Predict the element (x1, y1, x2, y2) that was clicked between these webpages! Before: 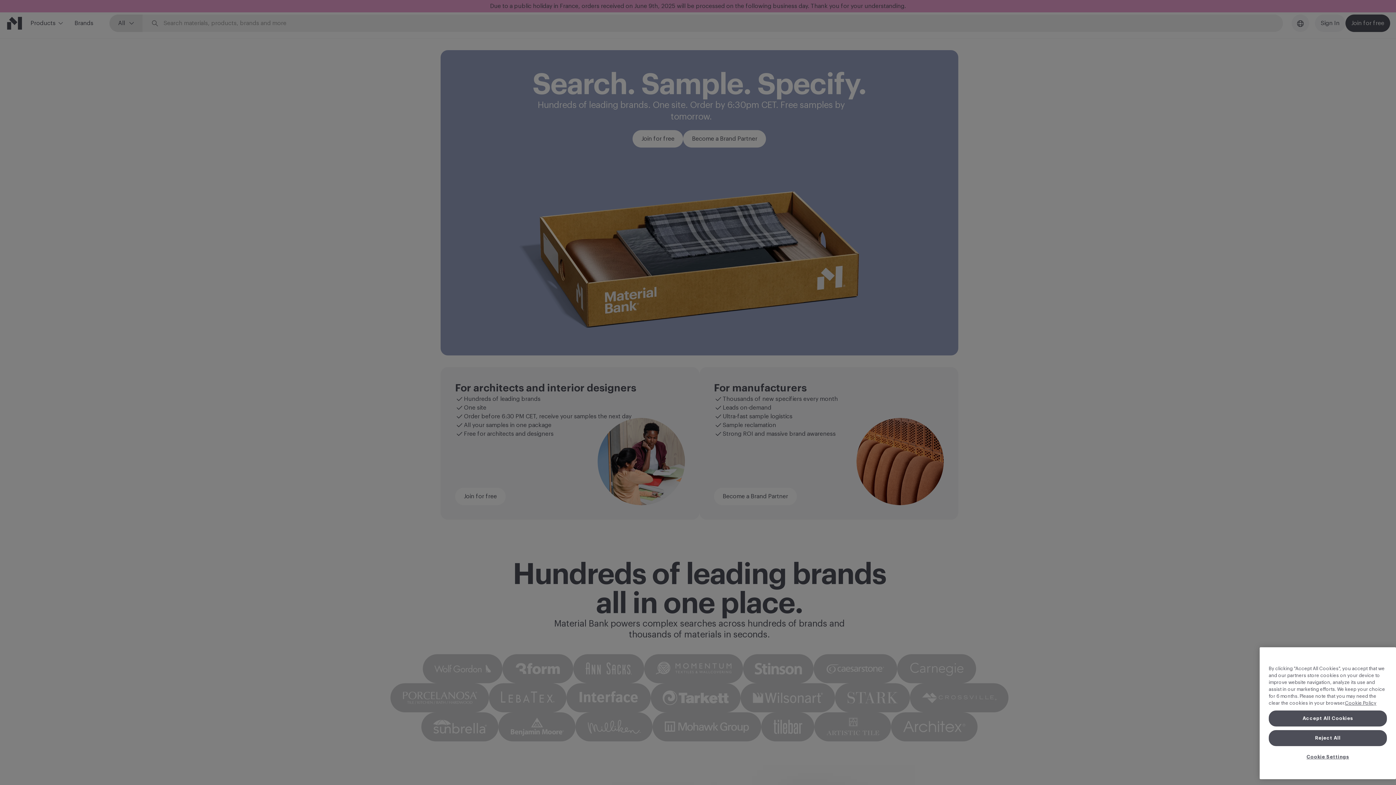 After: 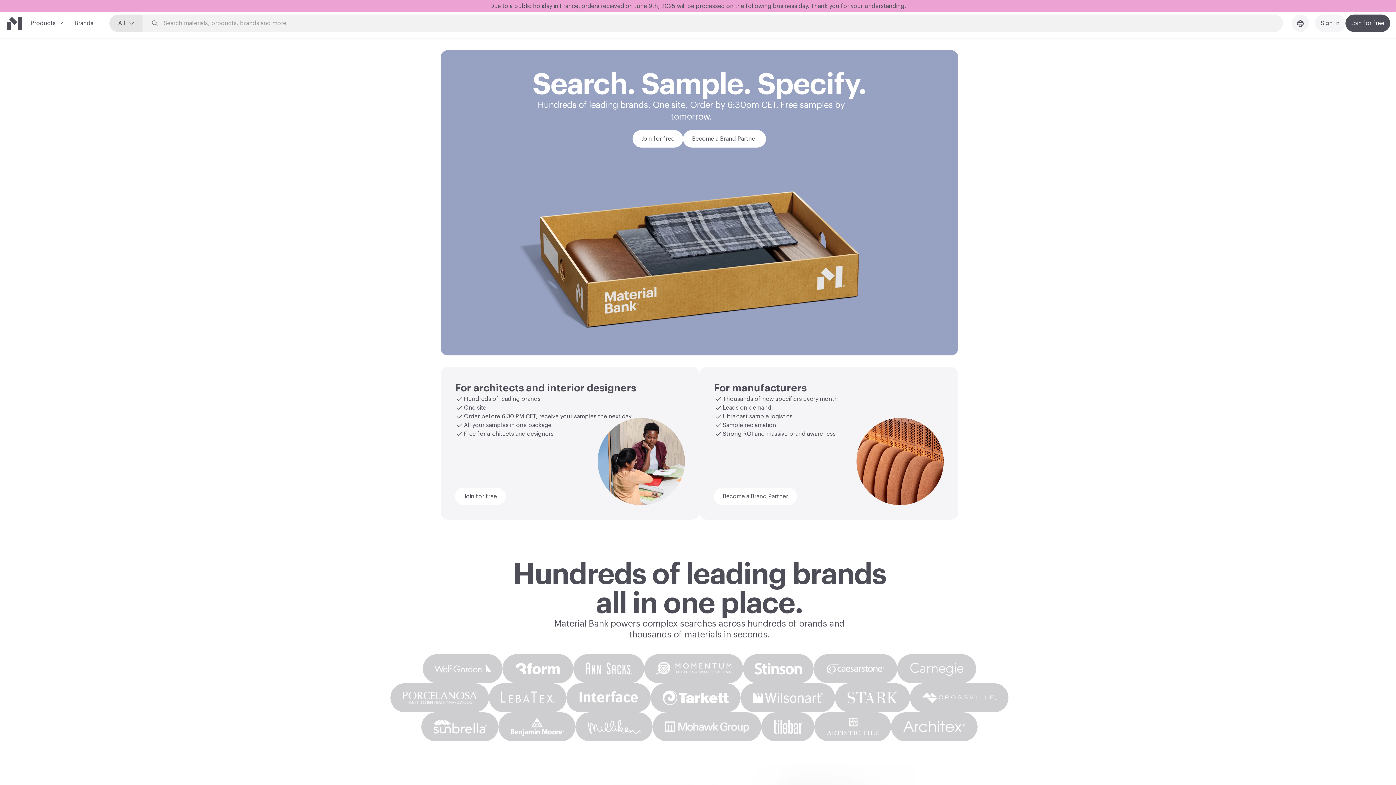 Action: bbox: (1269, 736, 1387, 752) label: Accept All Cookies